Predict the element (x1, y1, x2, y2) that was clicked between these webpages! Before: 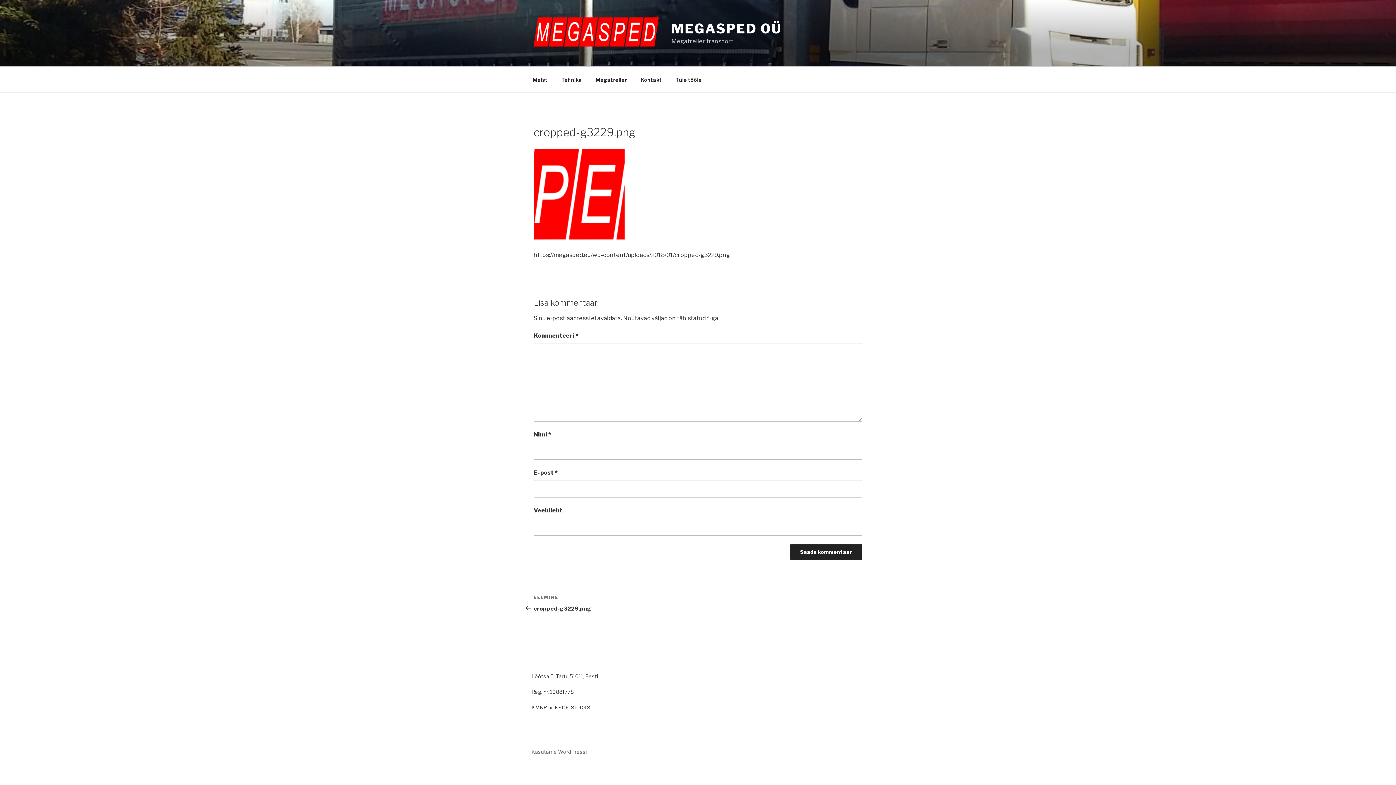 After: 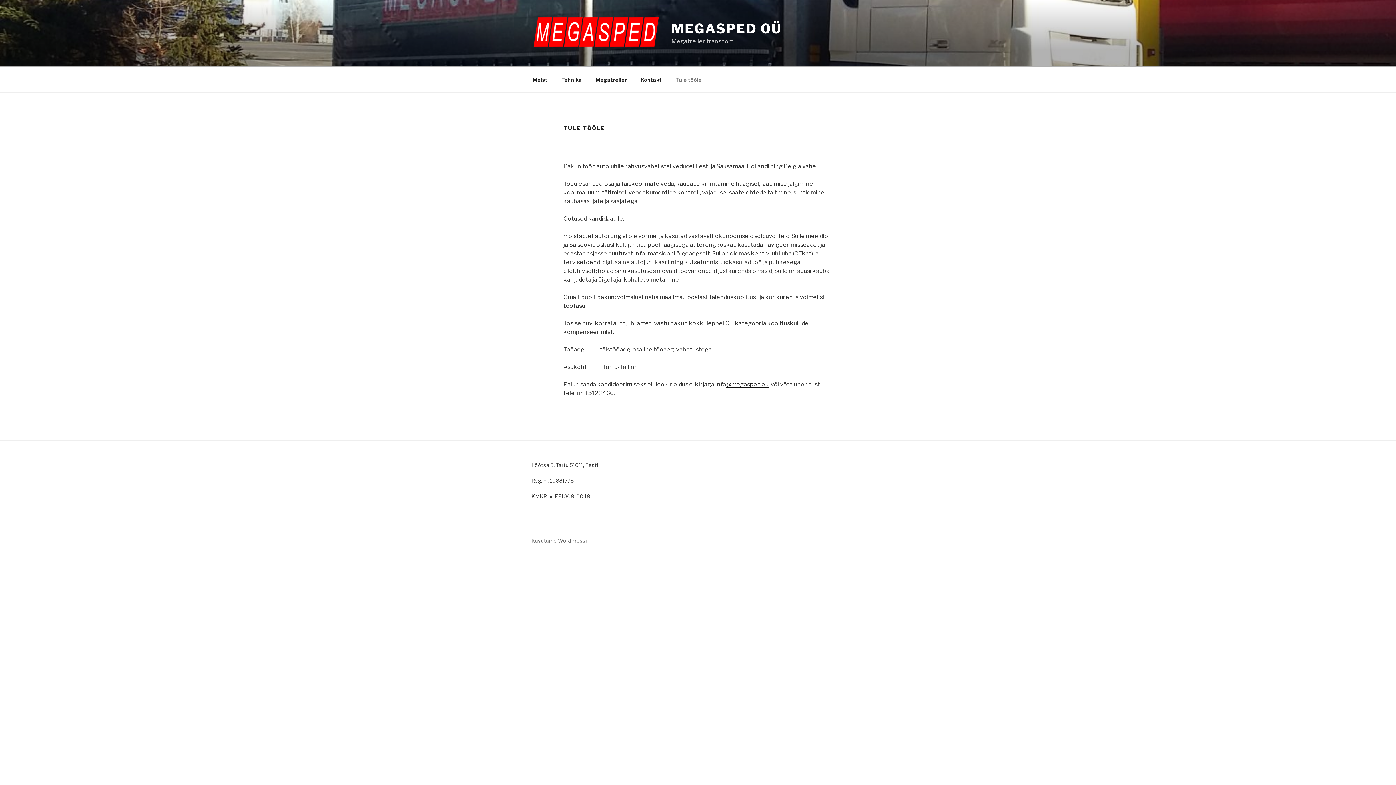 Action: label: Tule tööle bbox: (669, 70, 708, 88)